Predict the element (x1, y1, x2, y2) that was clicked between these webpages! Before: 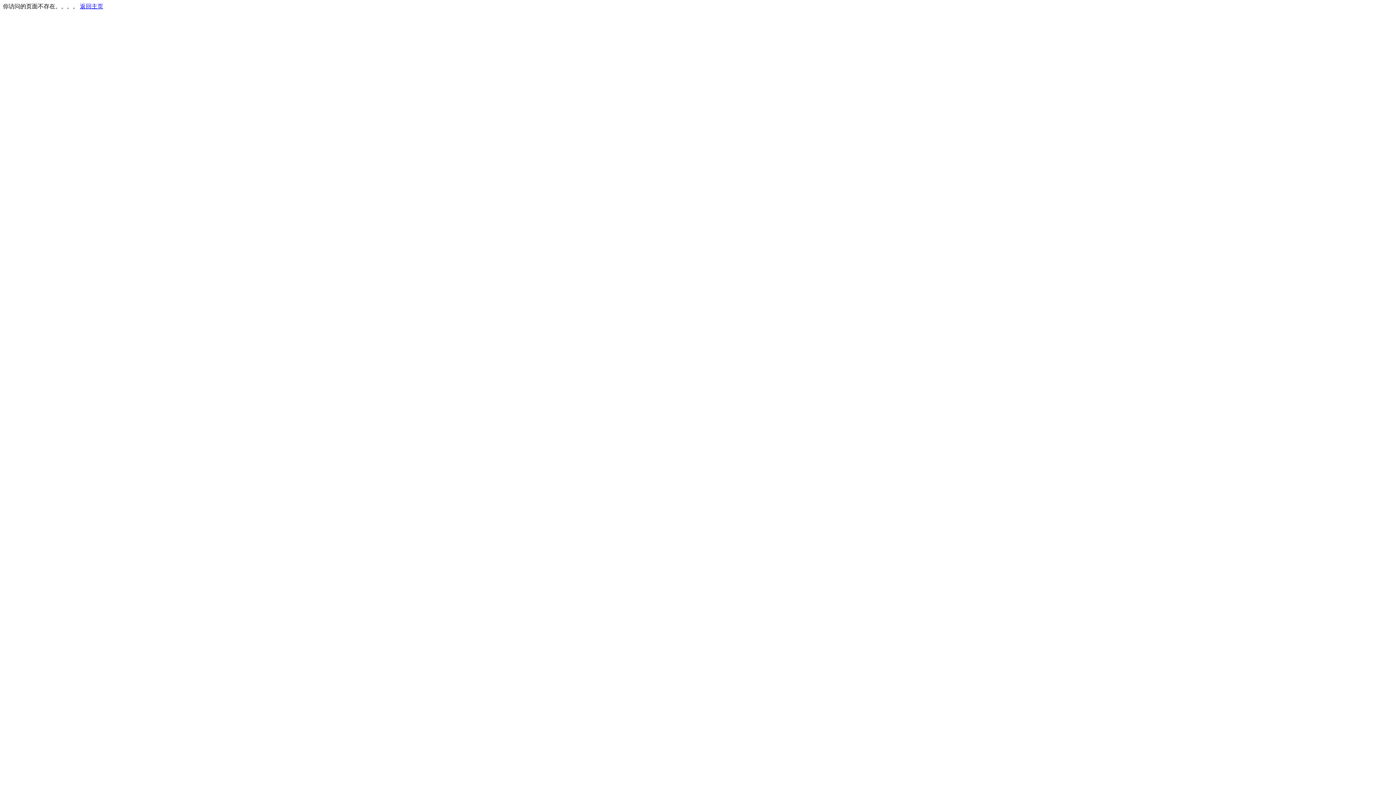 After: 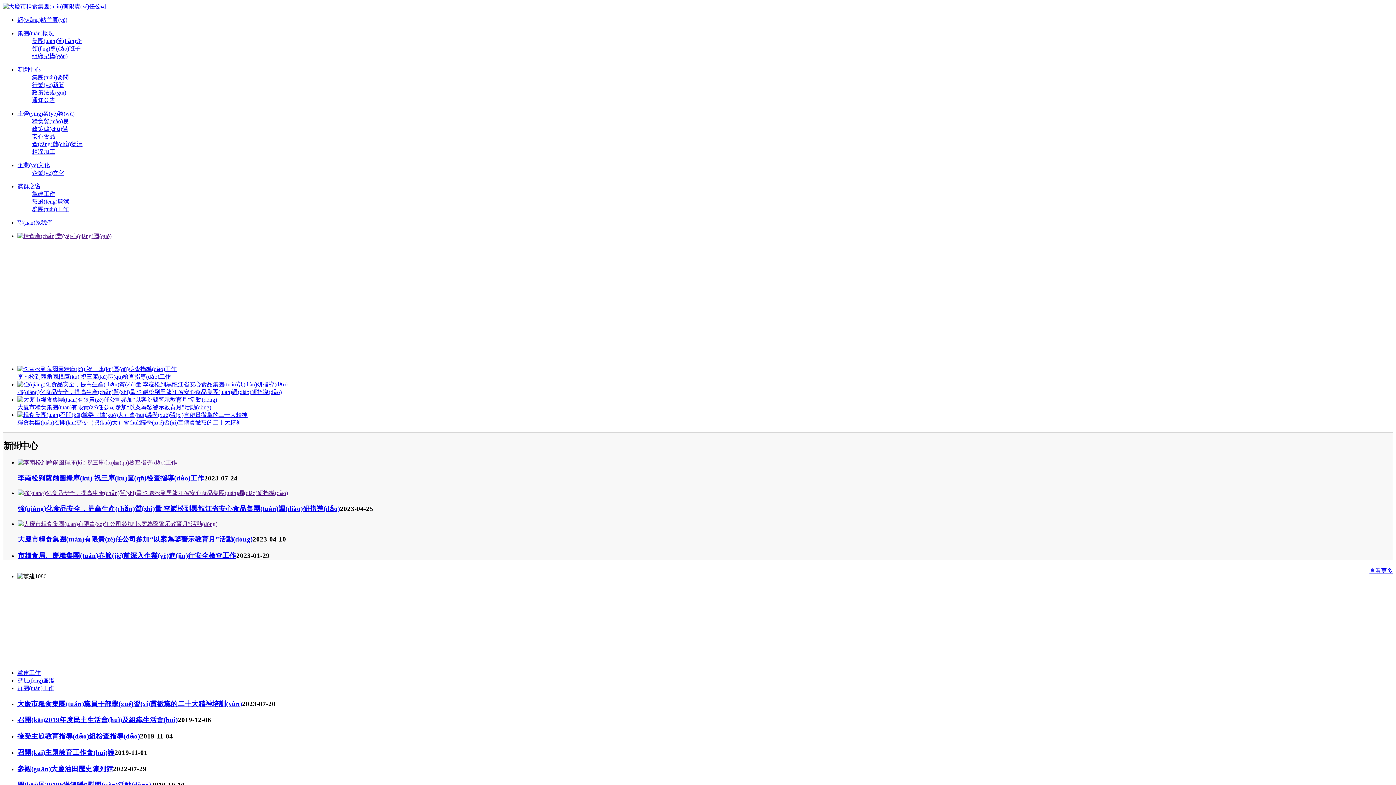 Action: bbox: (80, 3, 103, 9) label: 返回主页